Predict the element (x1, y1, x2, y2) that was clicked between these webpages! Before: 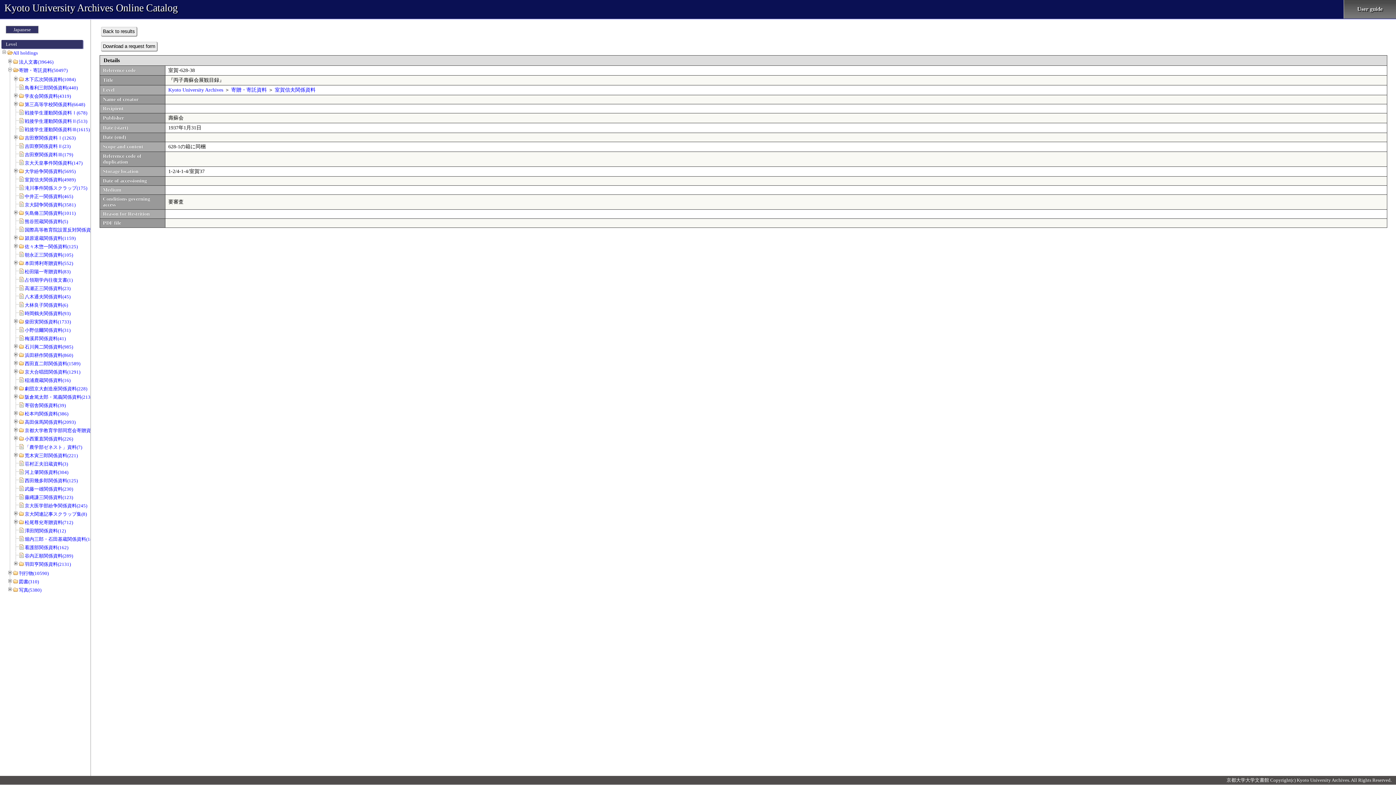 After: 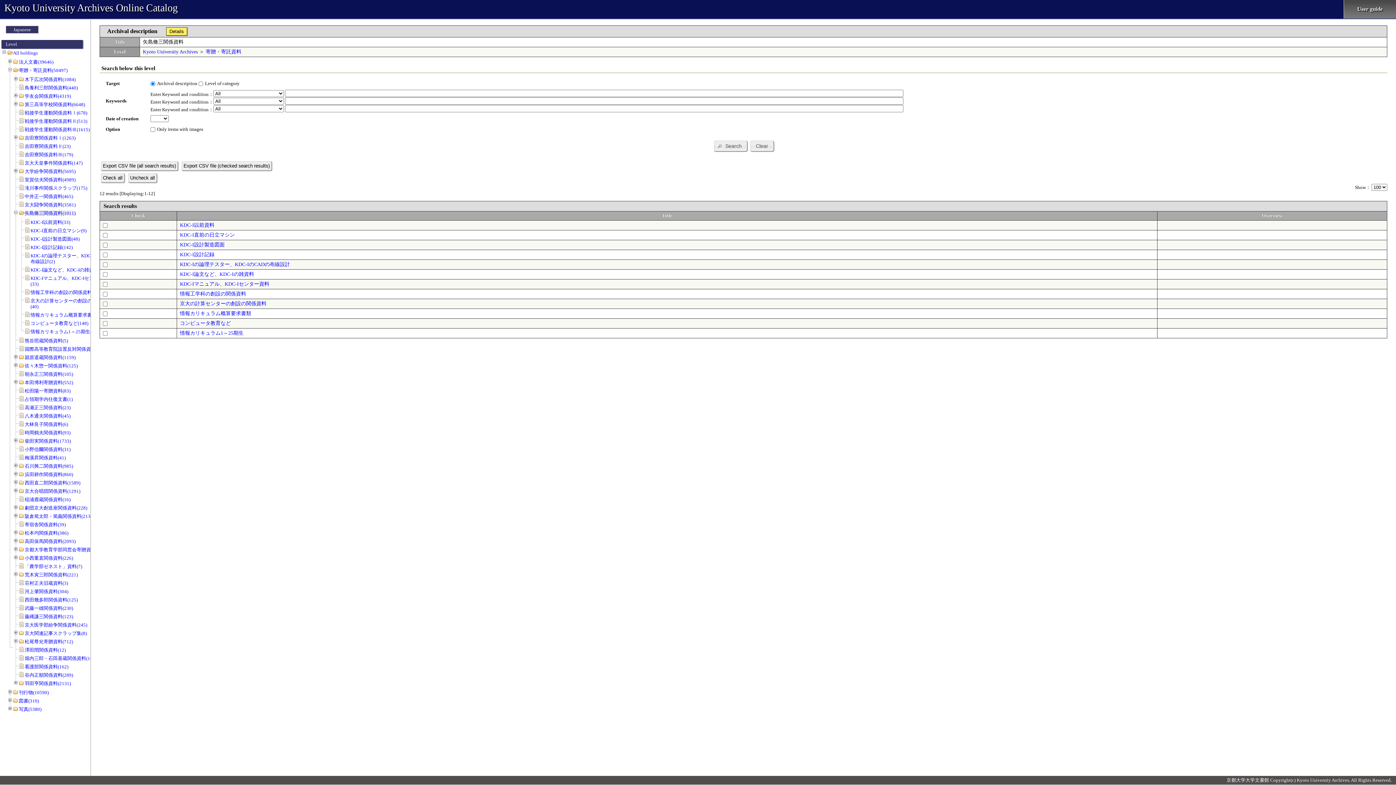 Action: bbox: (24, 210, 75, 216) label: 矢島脩三関係資料(1011)